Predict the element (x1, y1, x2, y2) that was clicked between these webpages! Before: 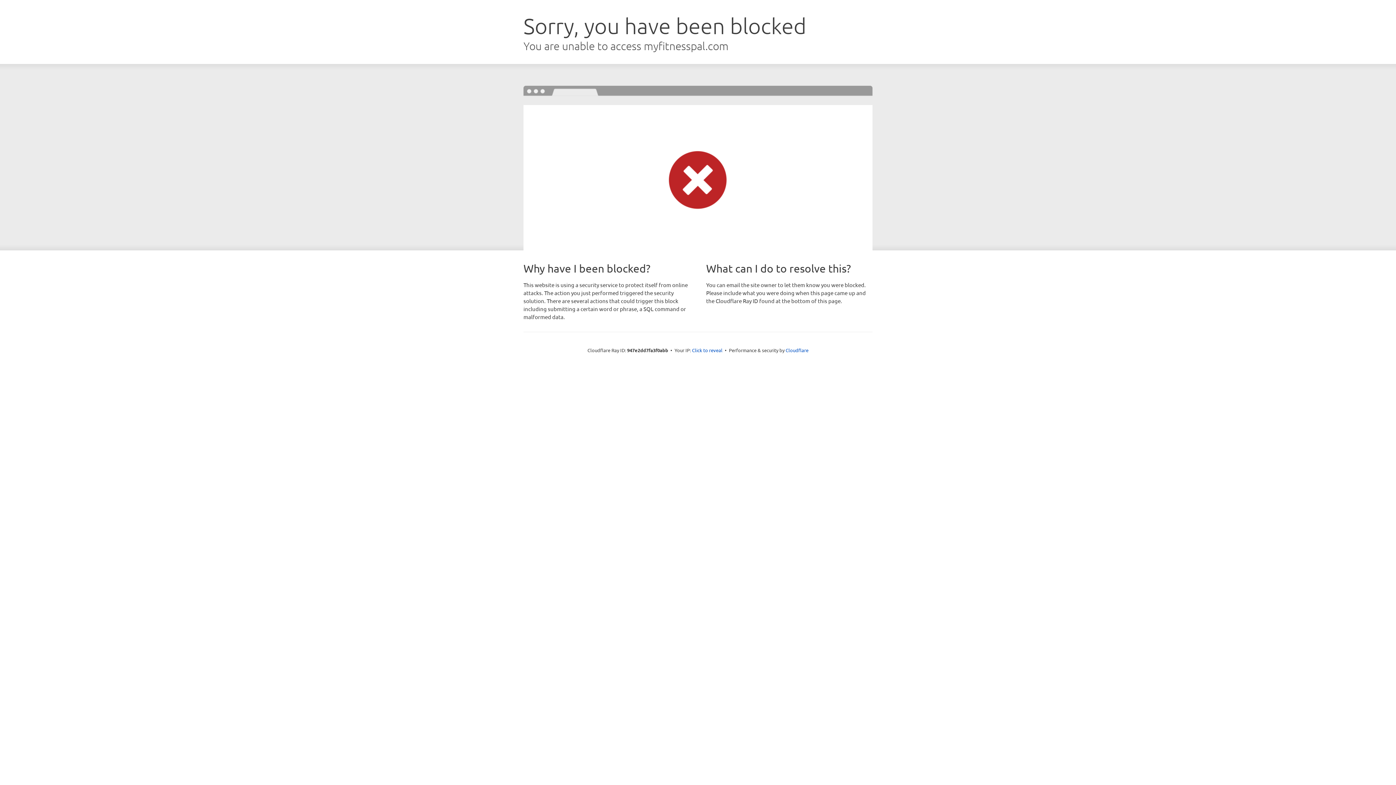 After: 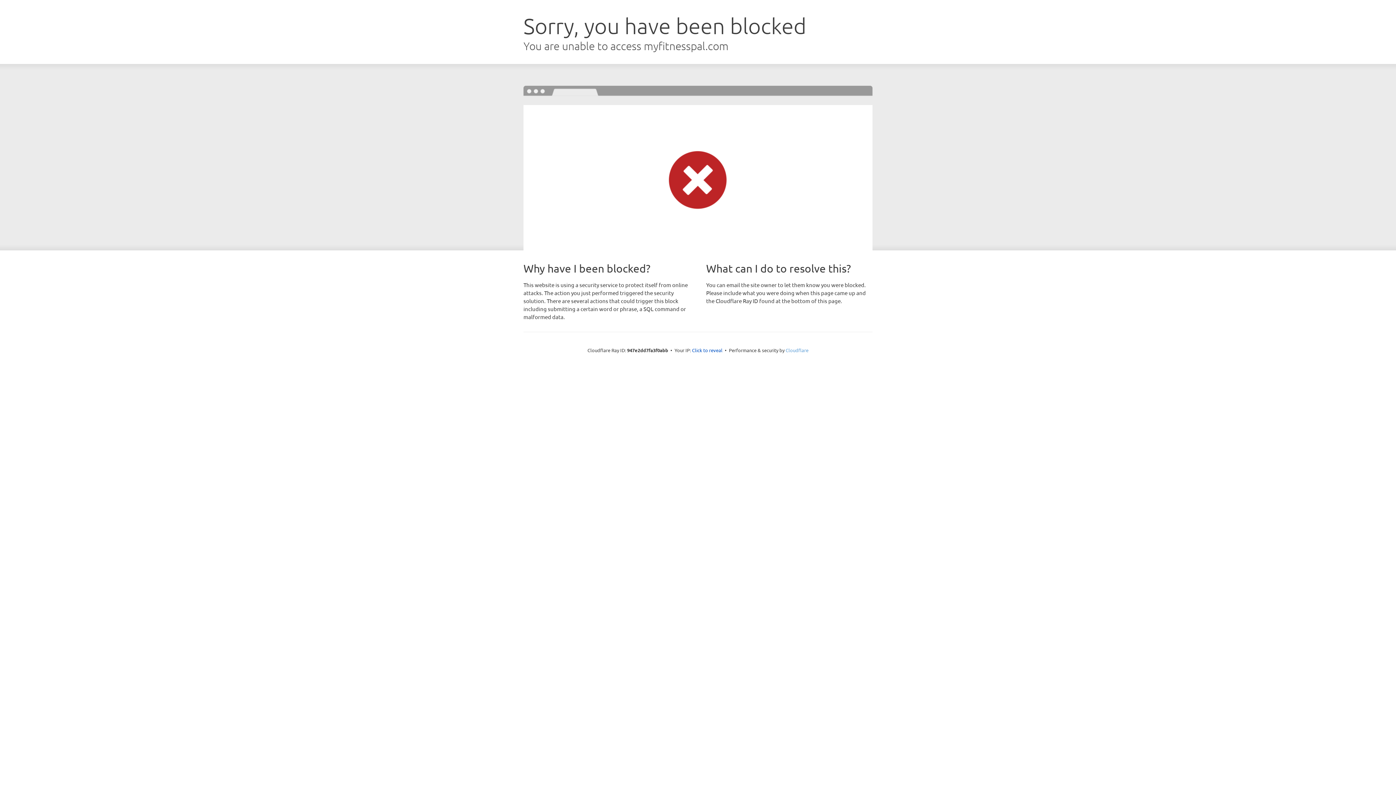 Action: bbox: (785, 347, 808, 353) label: Cloudflare